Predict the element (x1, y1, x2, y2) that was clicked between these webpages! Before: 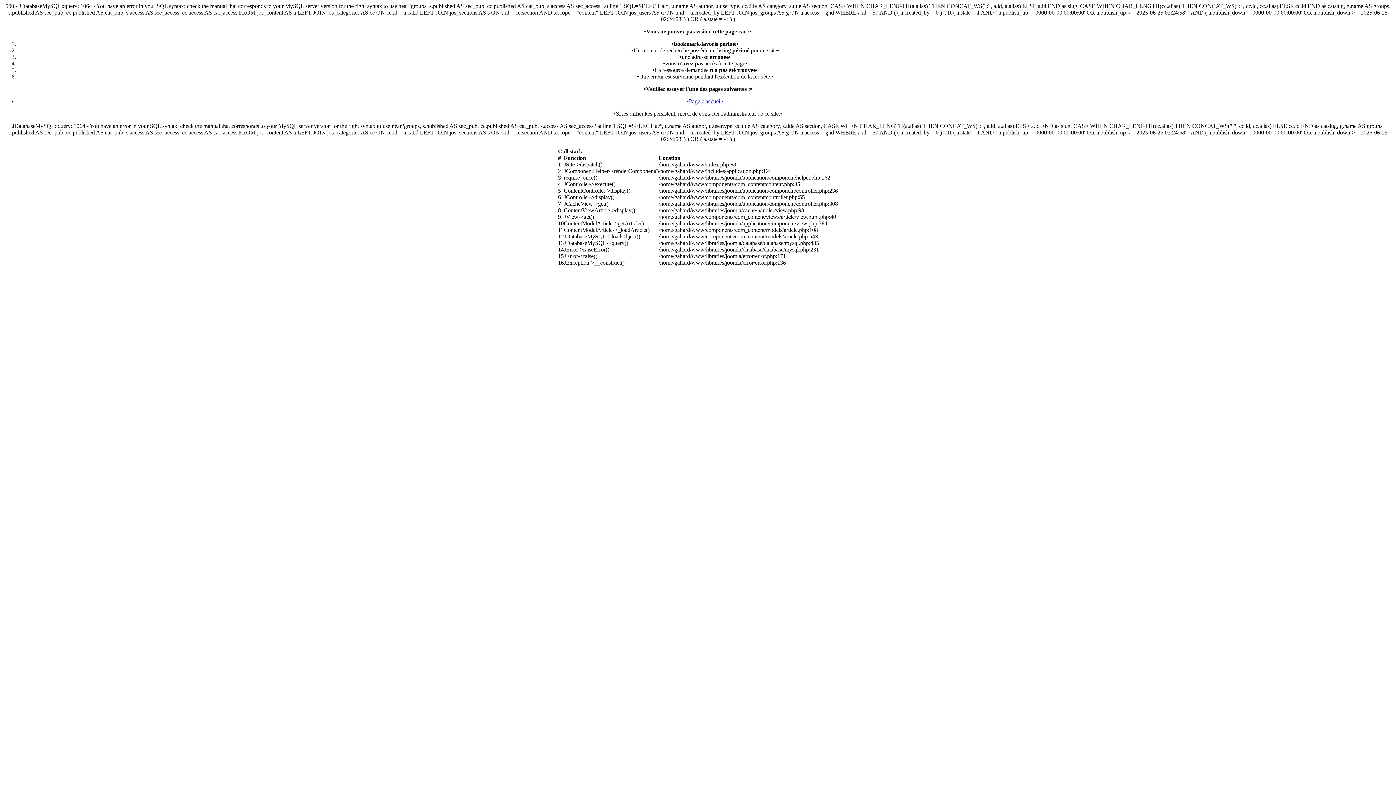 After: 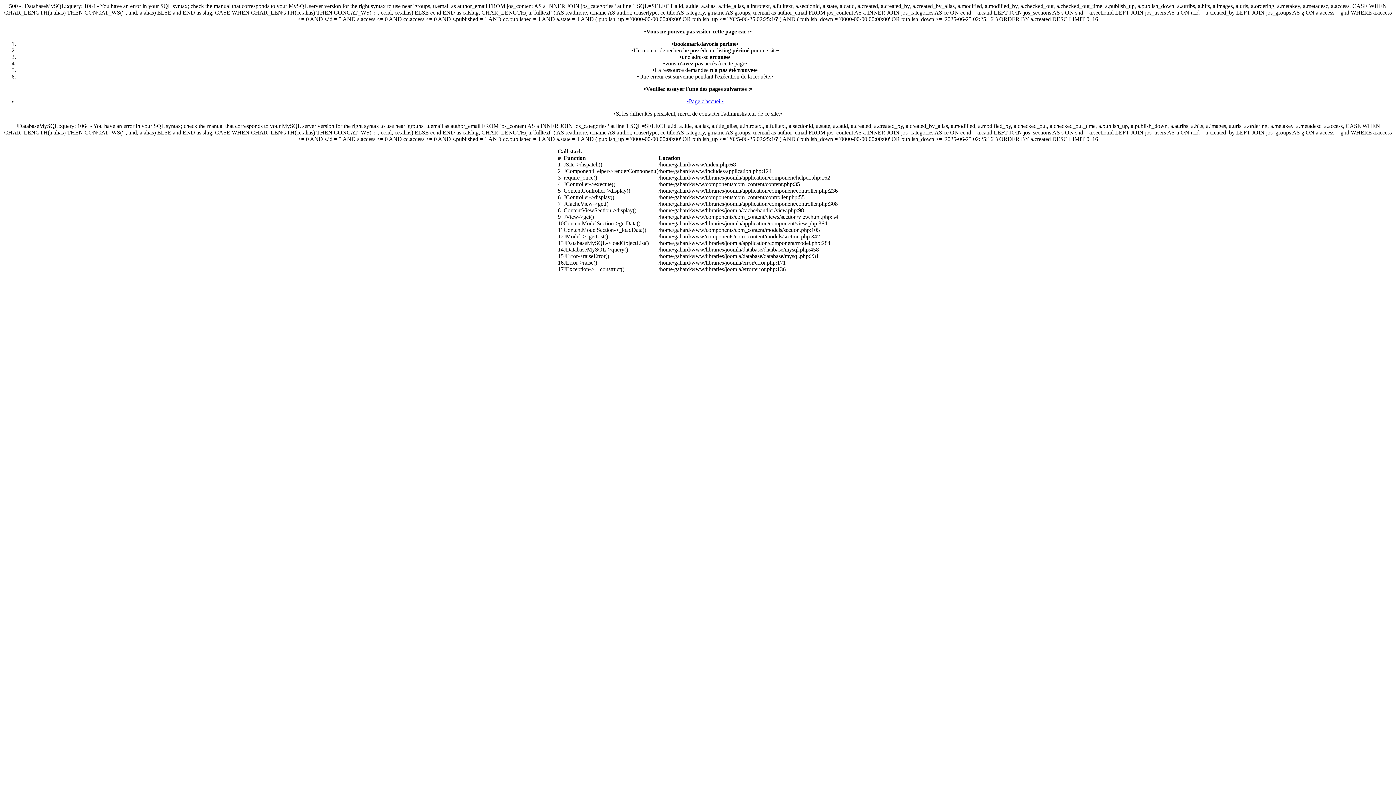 Action: label: •Page d'accueil• bbox: (686, 98, 724, 104)